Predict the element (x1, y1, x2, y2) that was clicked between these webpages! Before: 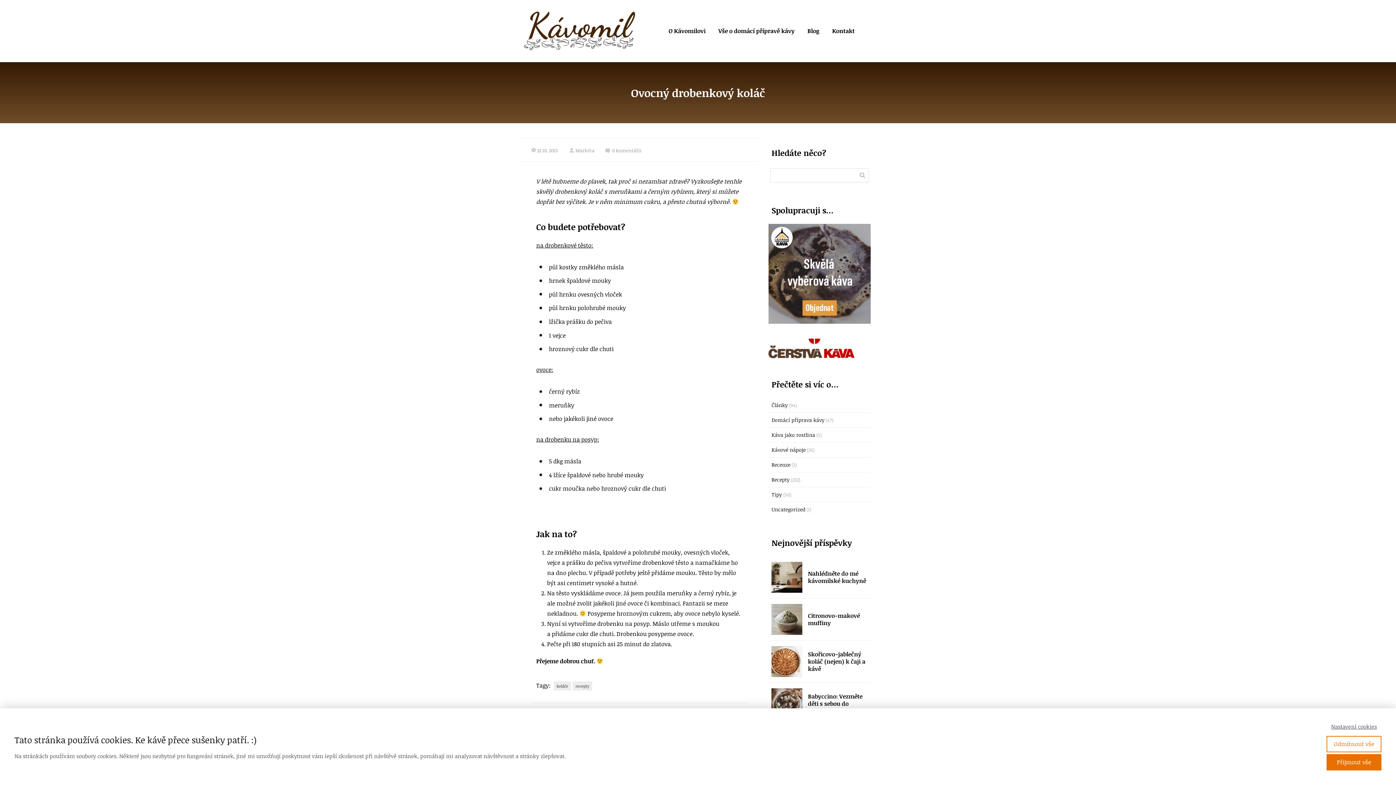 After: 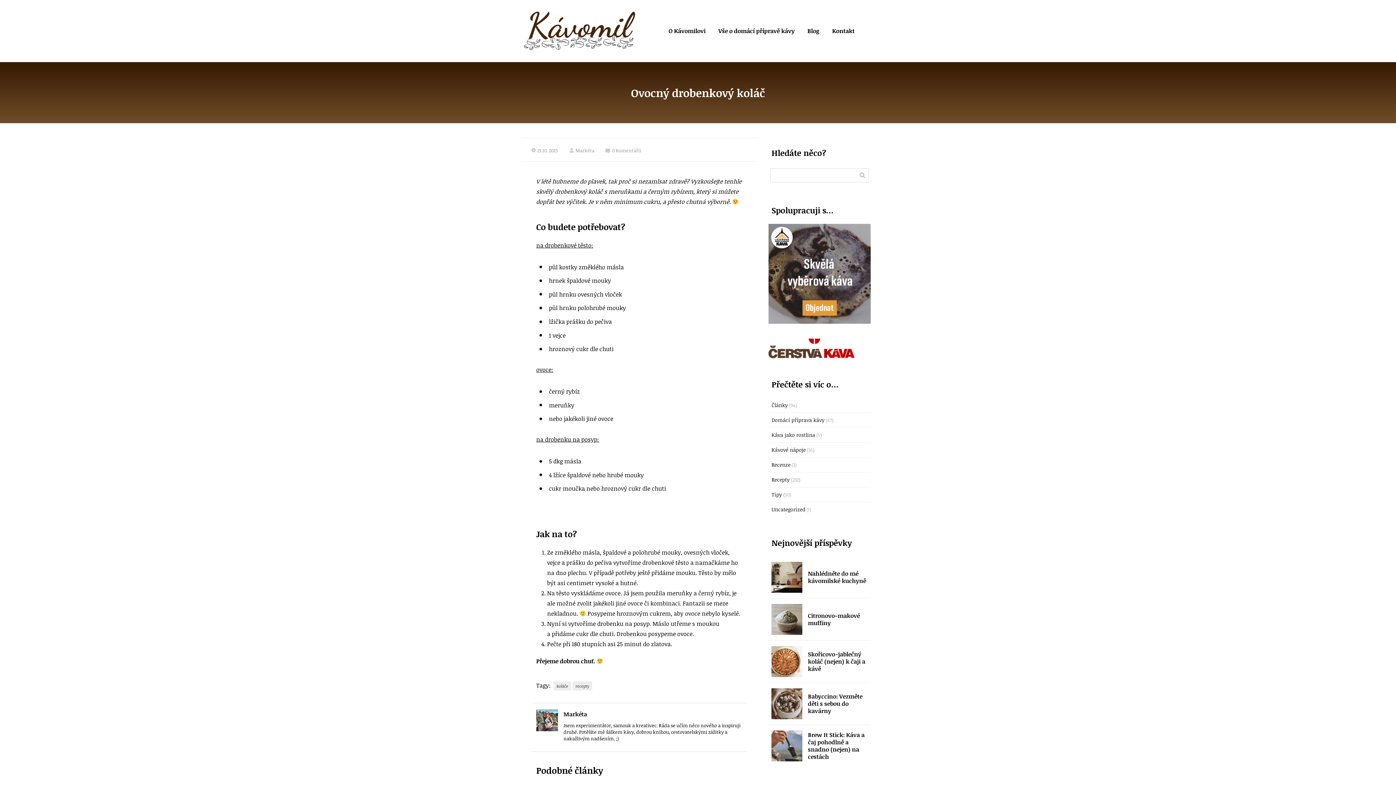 Action: bbox: (1326, 736, 1381, 752) label: Odmítnout vše